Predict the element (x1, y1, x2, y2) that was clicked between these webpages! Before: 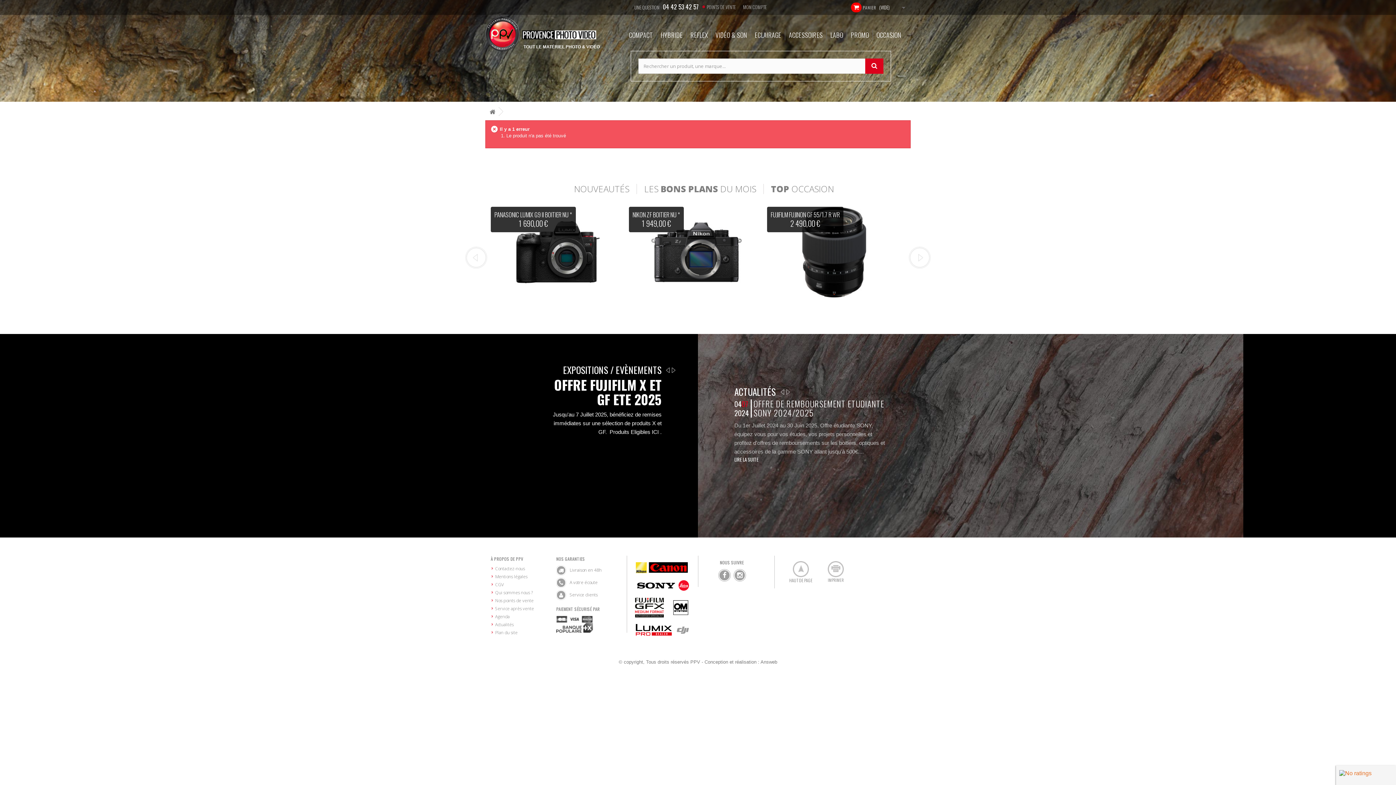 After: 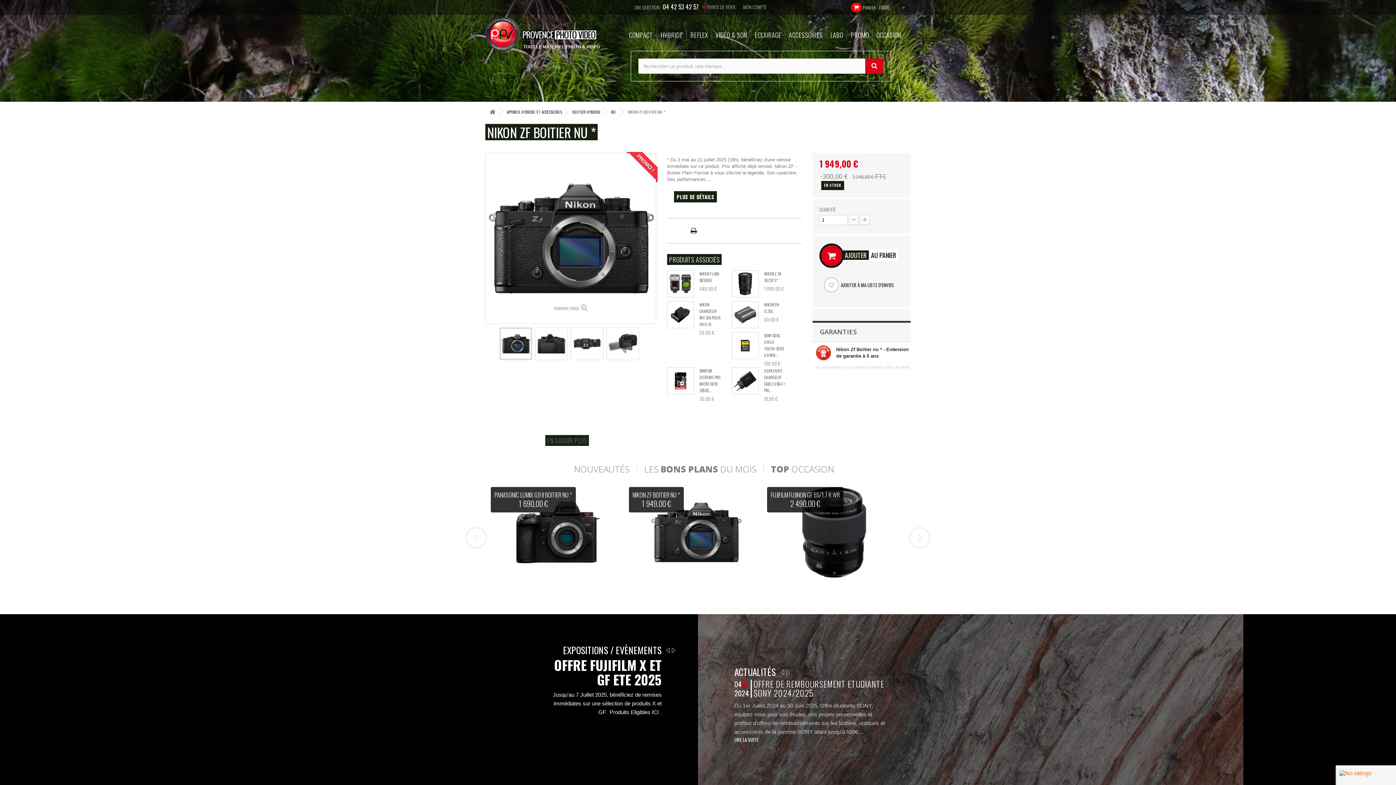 Action: bbox: (629, 206, 763, 297) label: NIKON ZF BOITIER NU *
1 949,00 €